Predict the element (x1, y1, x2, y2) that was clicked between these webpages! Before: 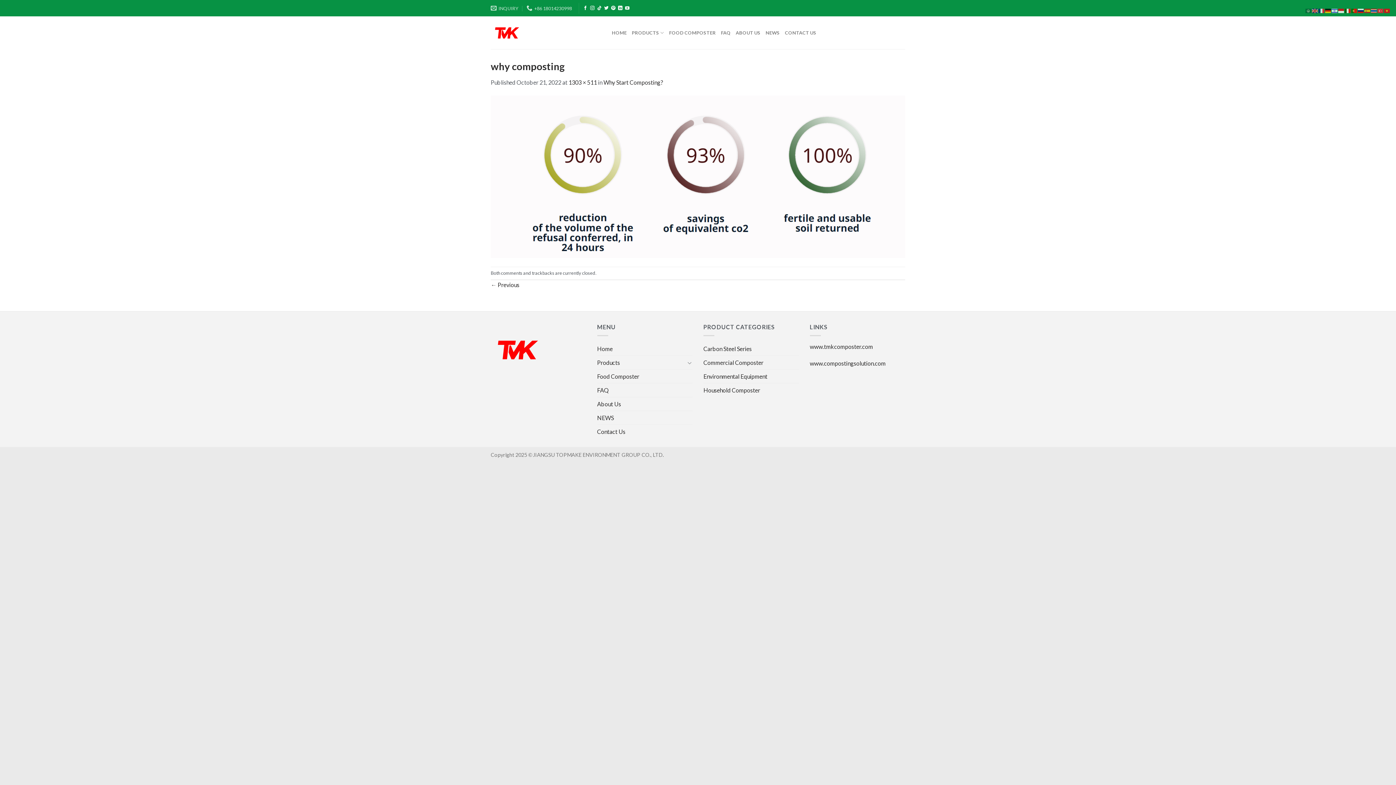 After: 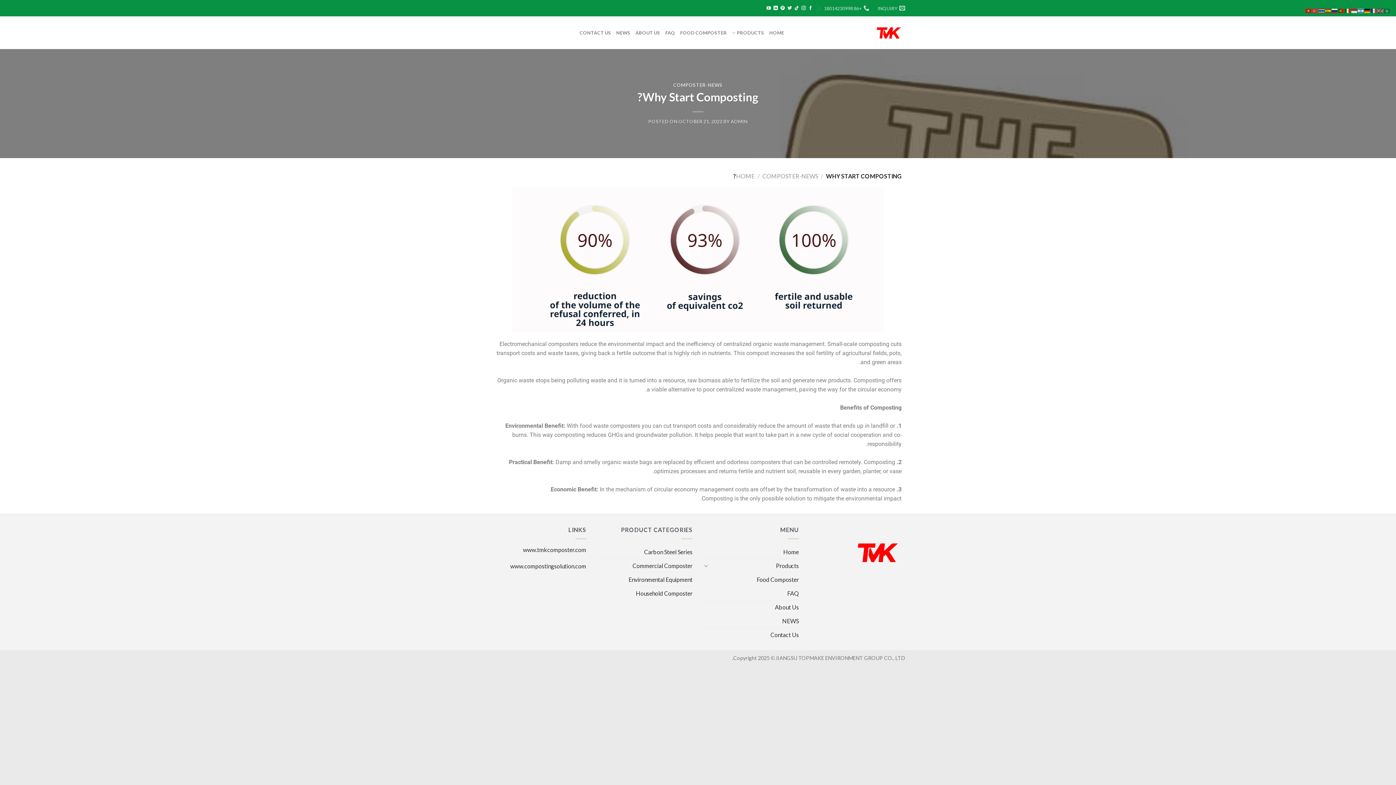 Action: label: Why Start Composting? bbox: (603, 78, 663, 85)